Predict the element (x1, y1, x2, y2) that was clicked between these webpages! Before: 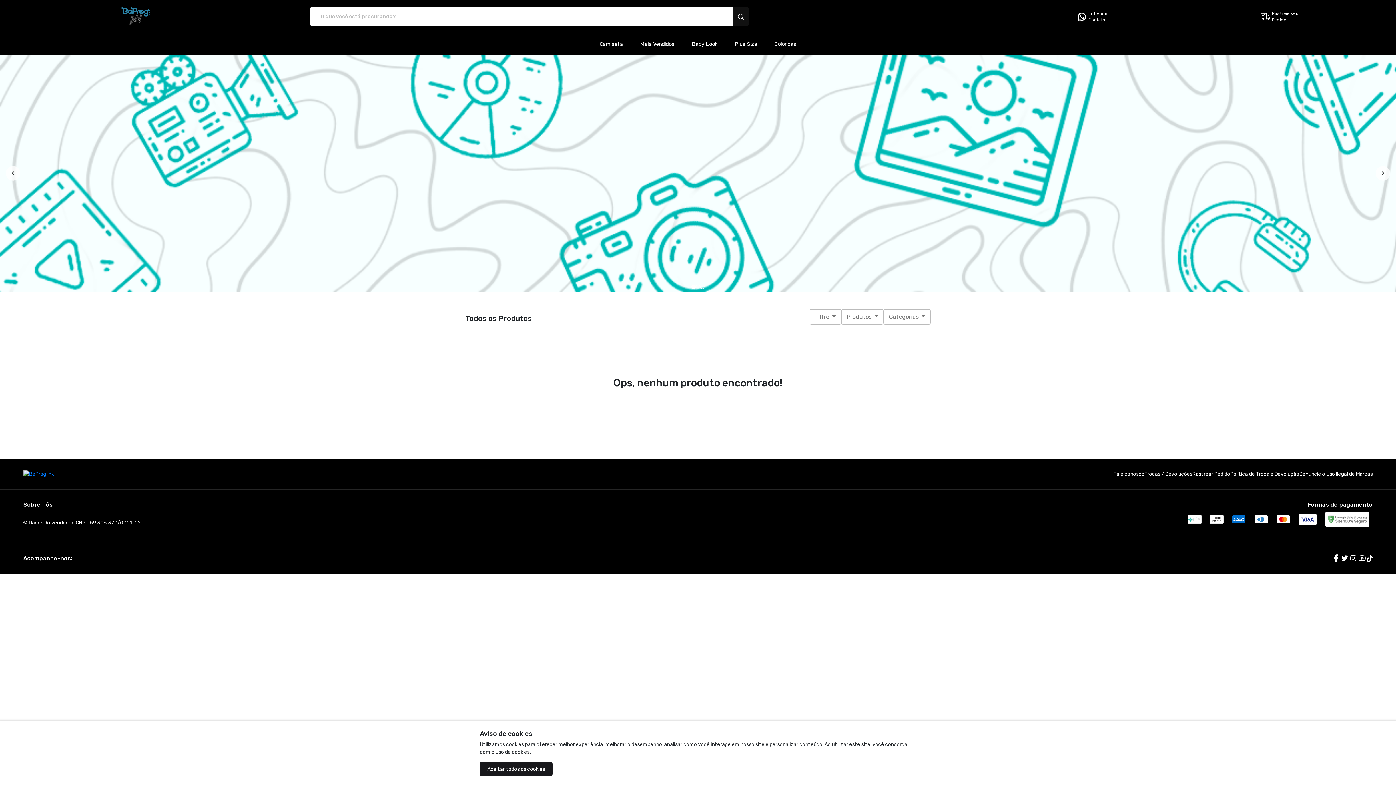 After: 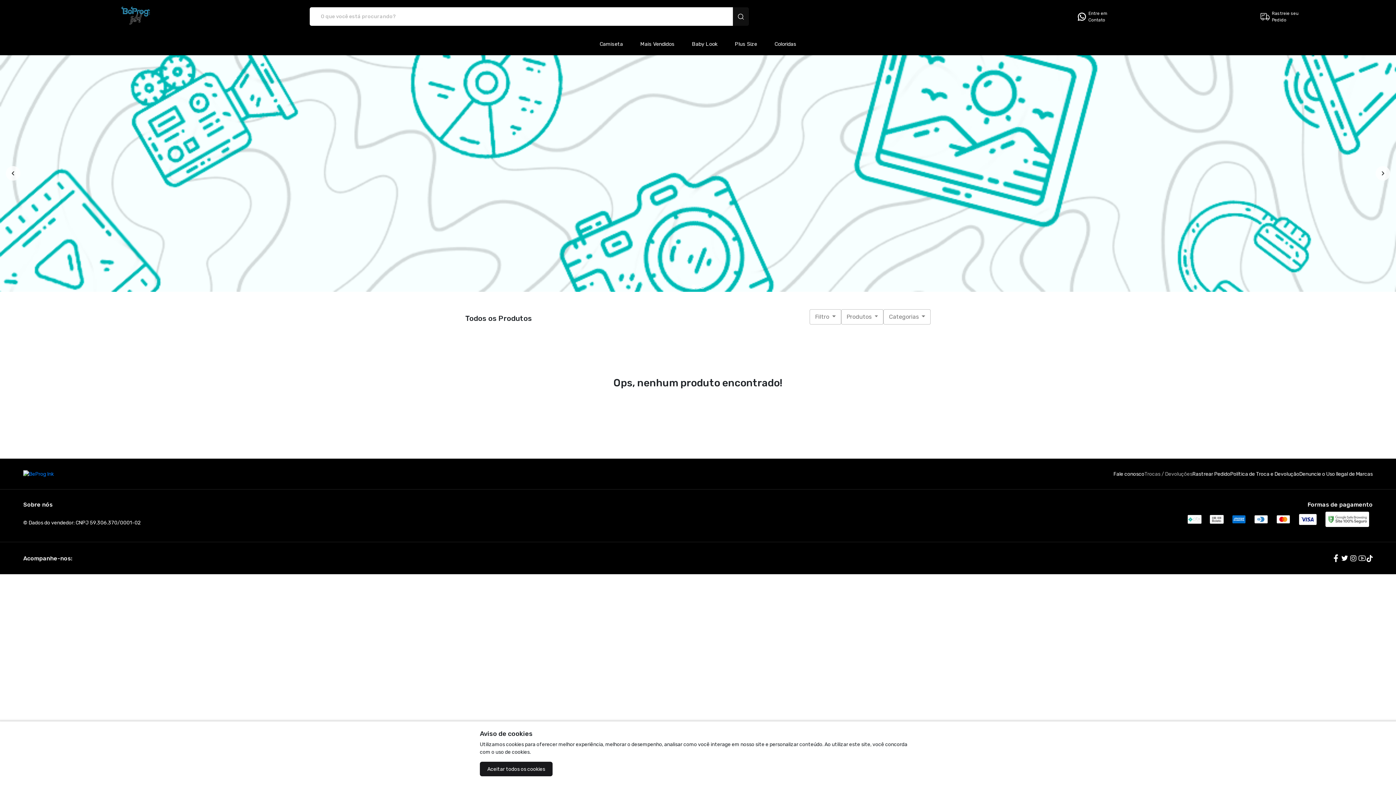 Action: label: Trocas / Devoluções bbox: (1144, 471, 1192, 477)